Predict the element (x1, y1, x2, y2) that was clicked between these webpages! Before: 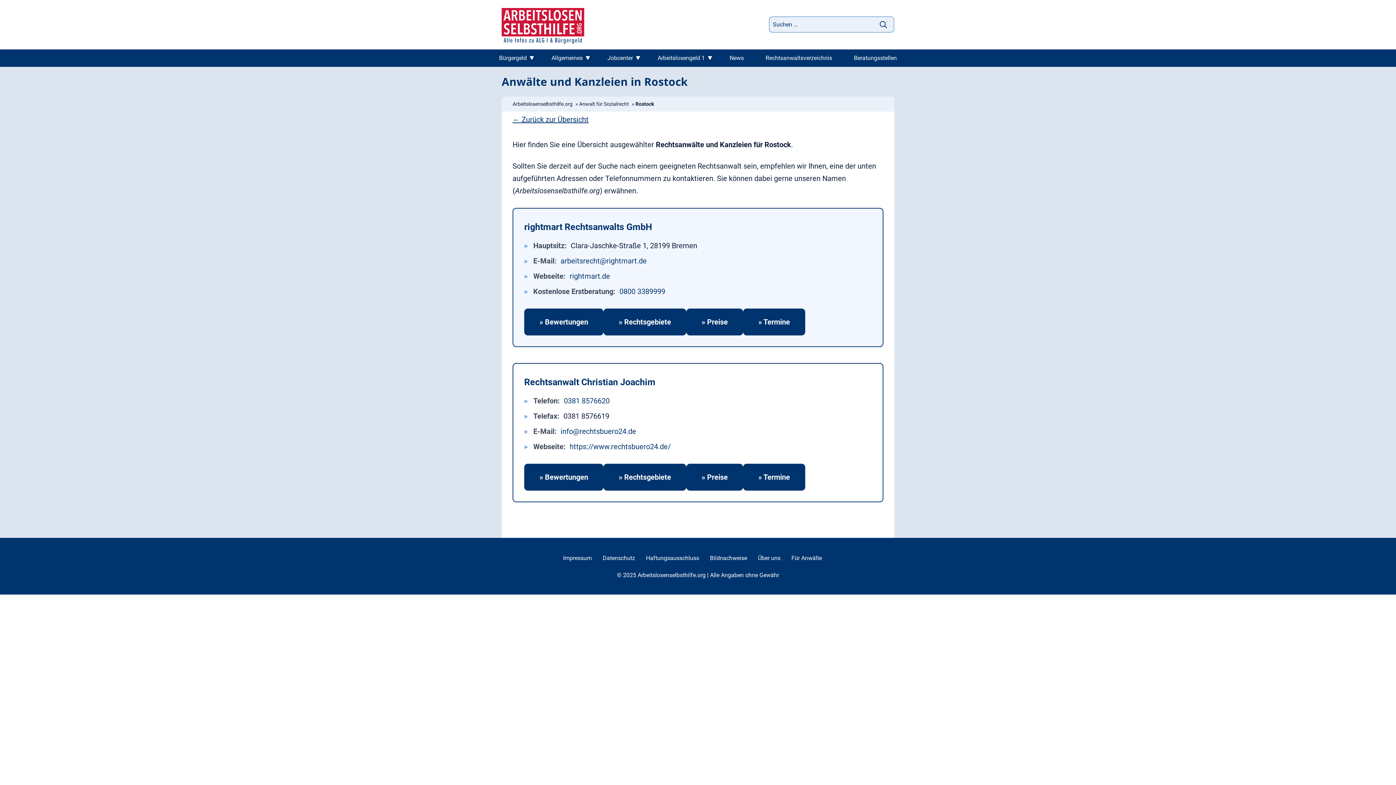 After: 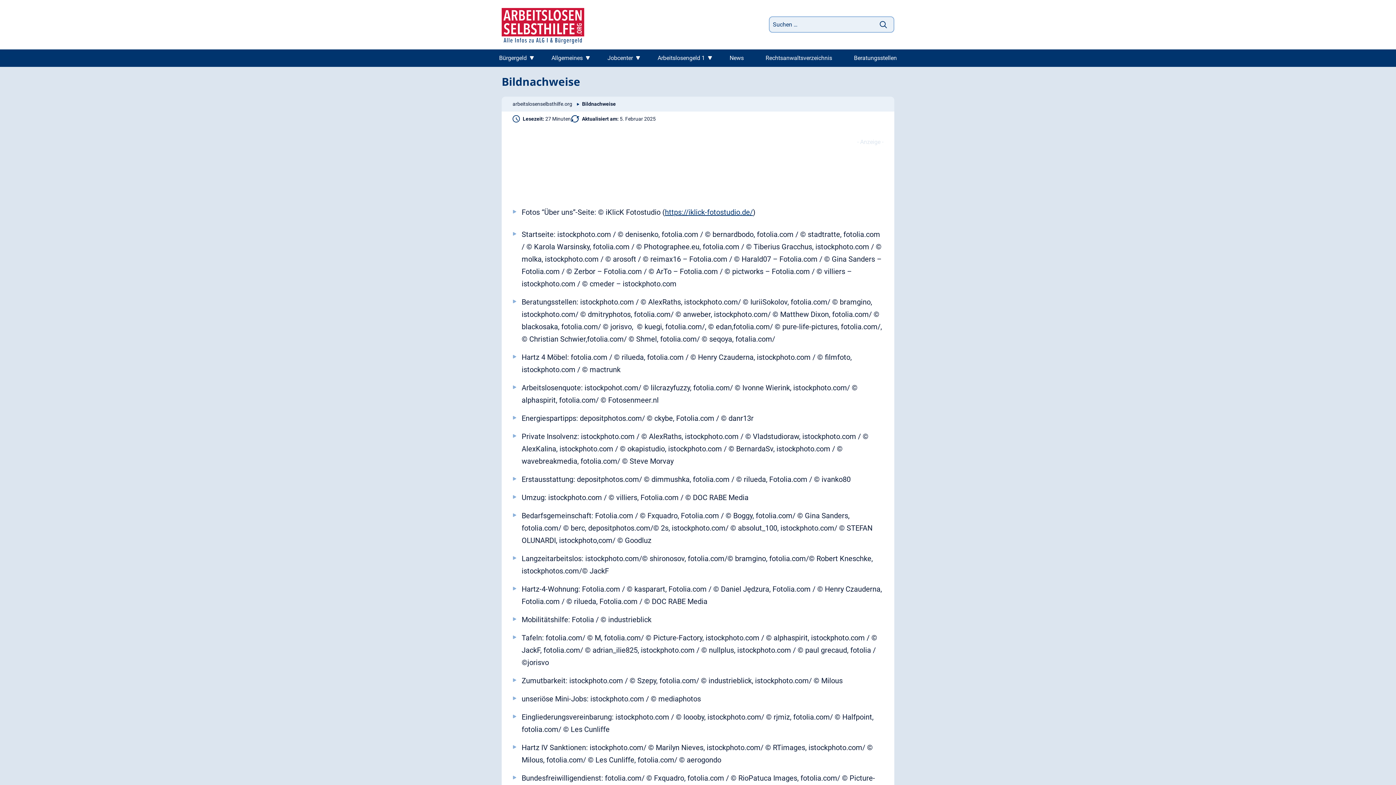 Action: label: Bildnachweise bbox: (710, 549, 747, 566)